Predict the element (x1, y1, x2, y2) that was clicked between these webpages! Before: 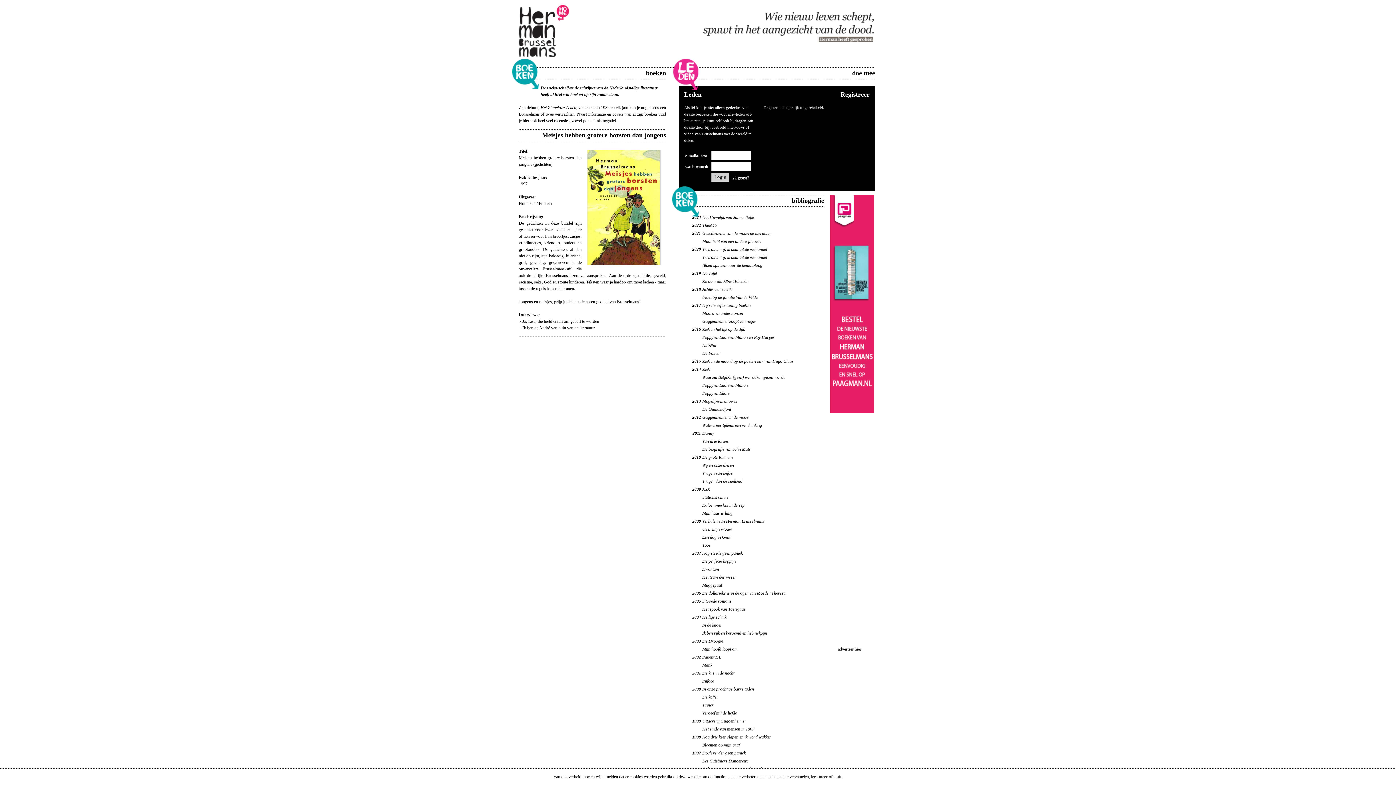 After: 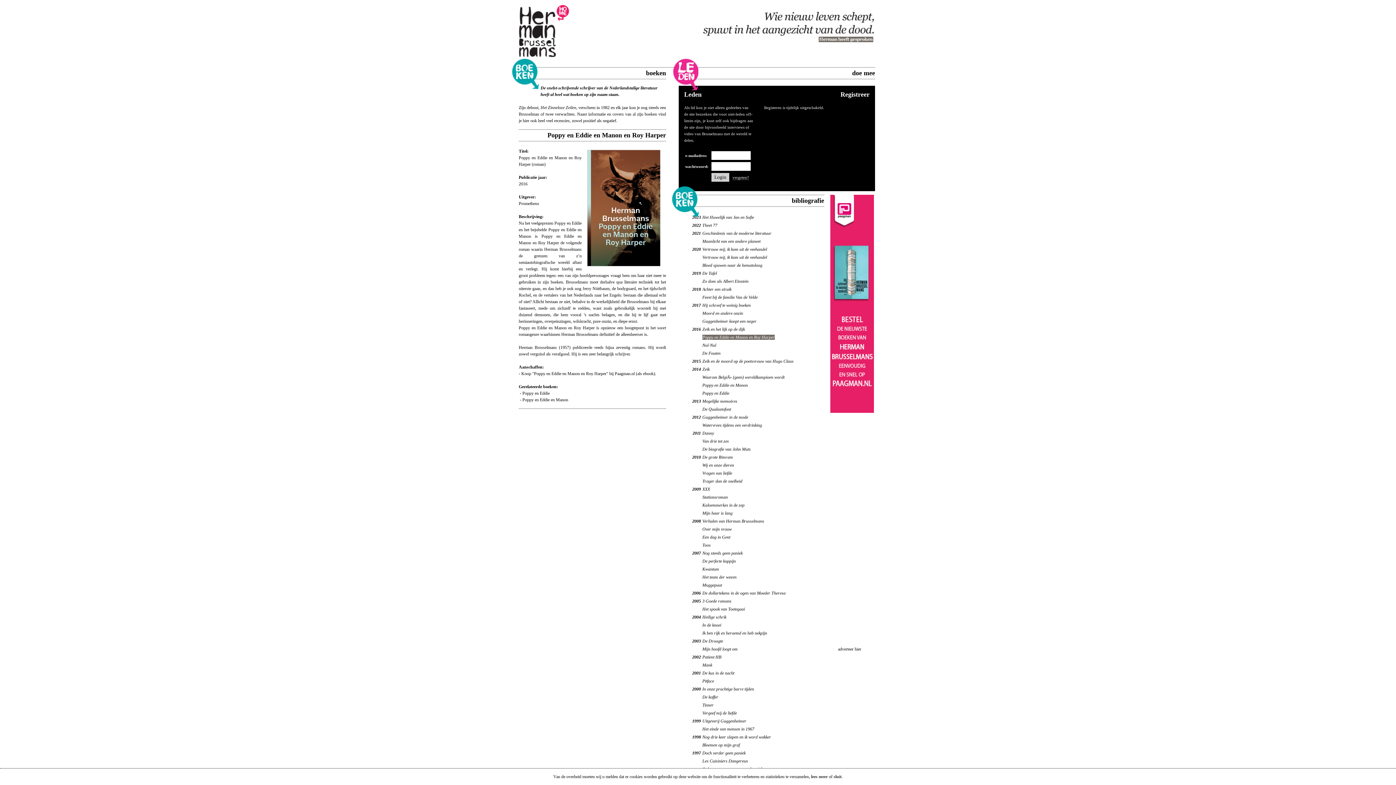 Action: label: Poppy en Eddie en Manon en Roy Harper bbox: (702, 334, 774, 340)